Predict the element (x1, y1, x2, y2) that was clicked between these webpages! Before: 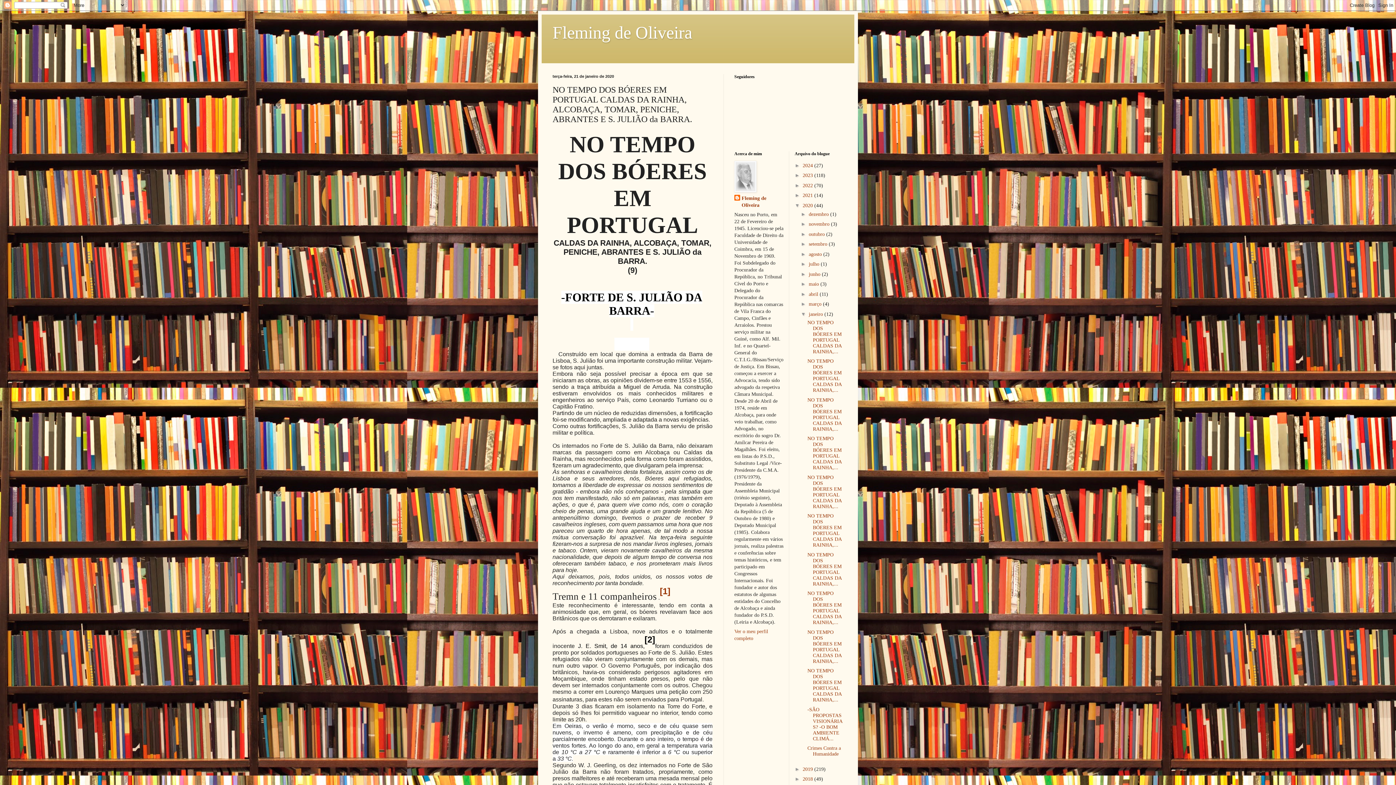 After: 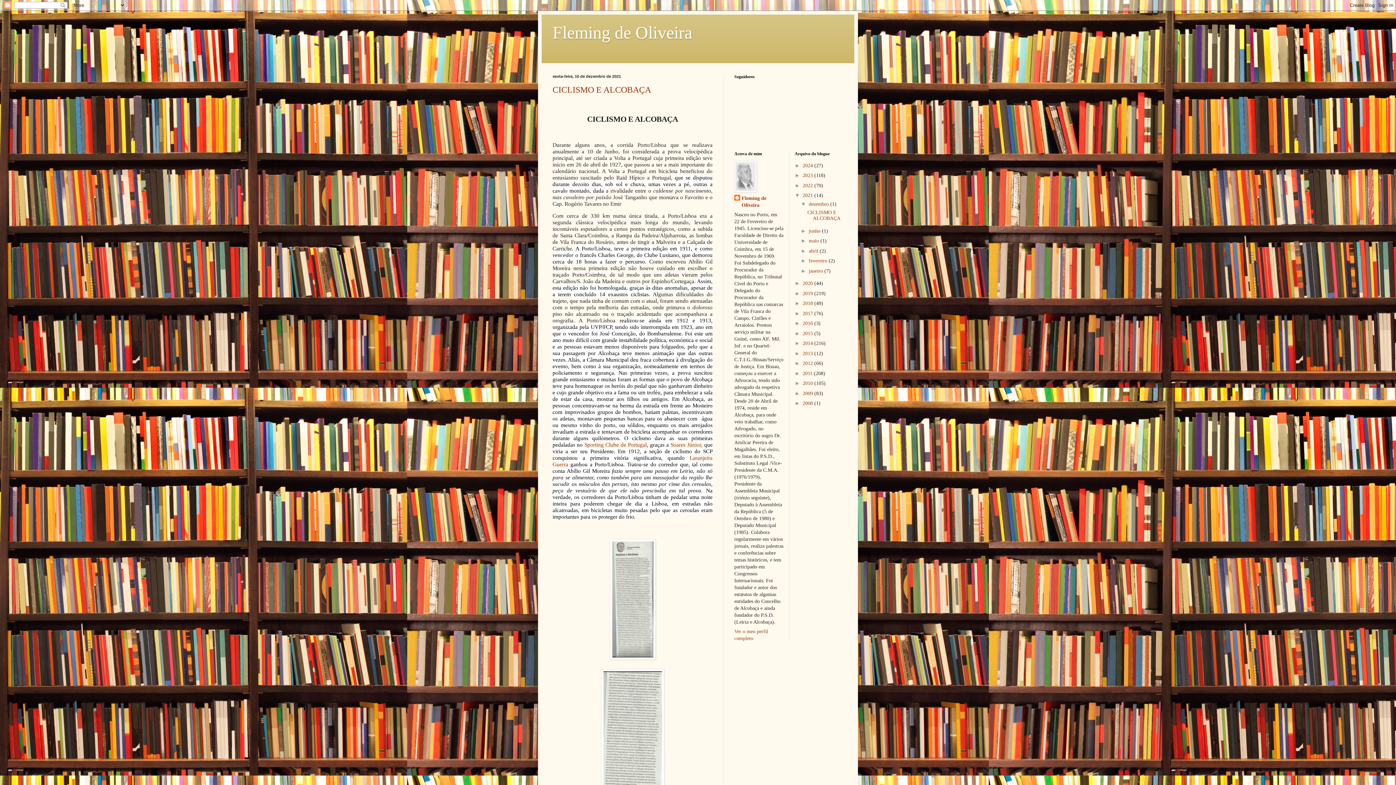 Action: label: 2021  bbox: (802, 192, 814, 198)